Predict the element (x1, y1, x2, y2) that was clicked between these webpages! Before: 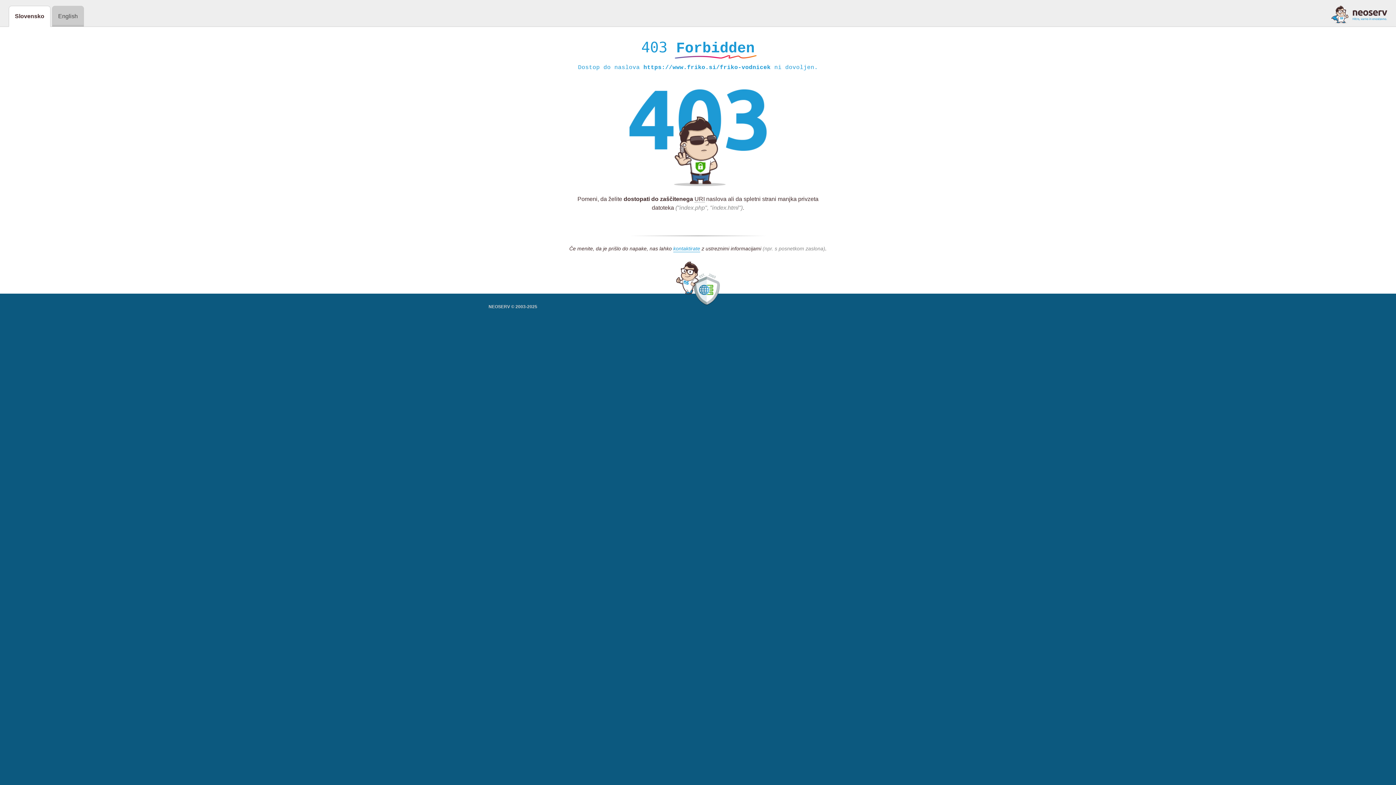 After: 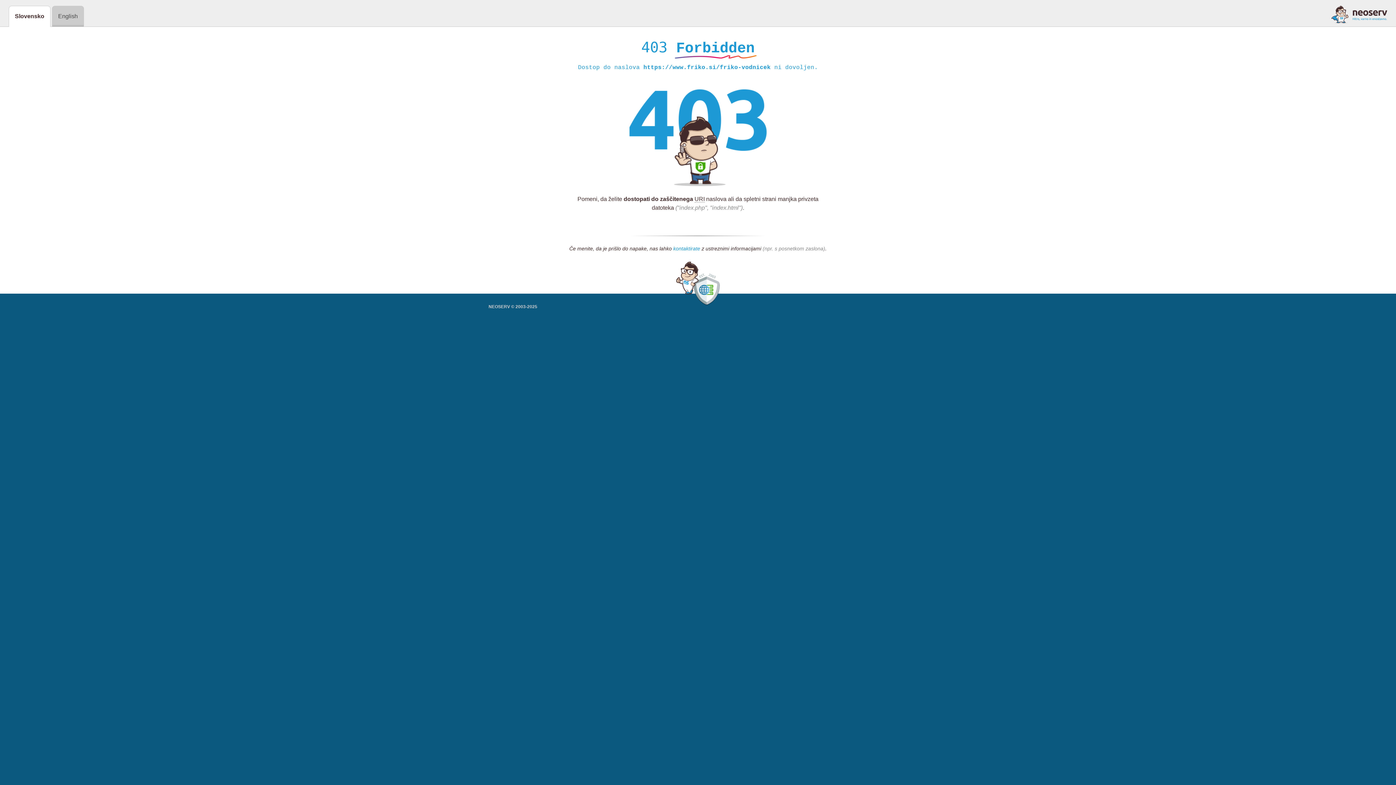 Action: bbox: (673, 245, 700, 252) label: kontaktirate